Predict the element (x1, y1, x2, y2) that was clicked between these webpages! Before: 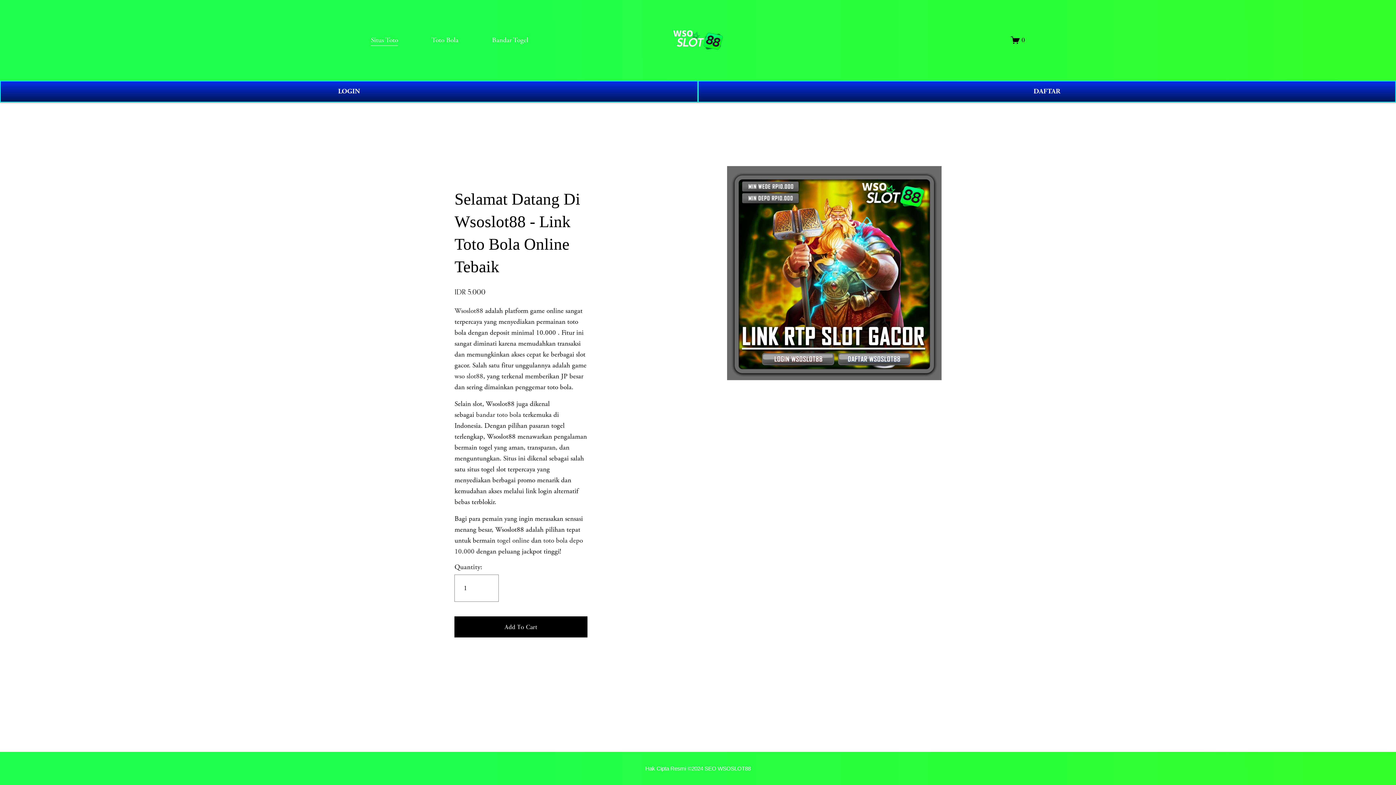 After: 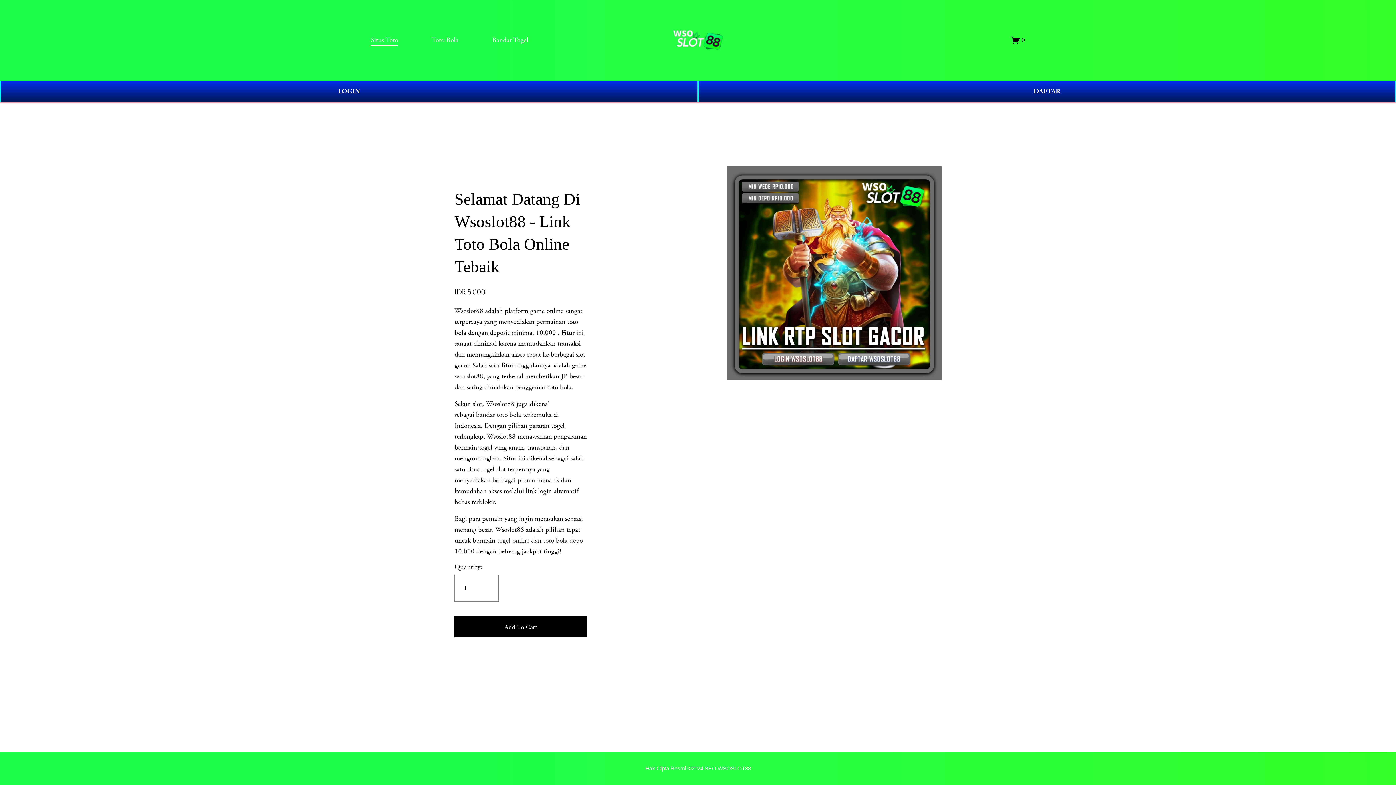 Action: bbox: (370, 34, 398, 46) label: Situs Toto